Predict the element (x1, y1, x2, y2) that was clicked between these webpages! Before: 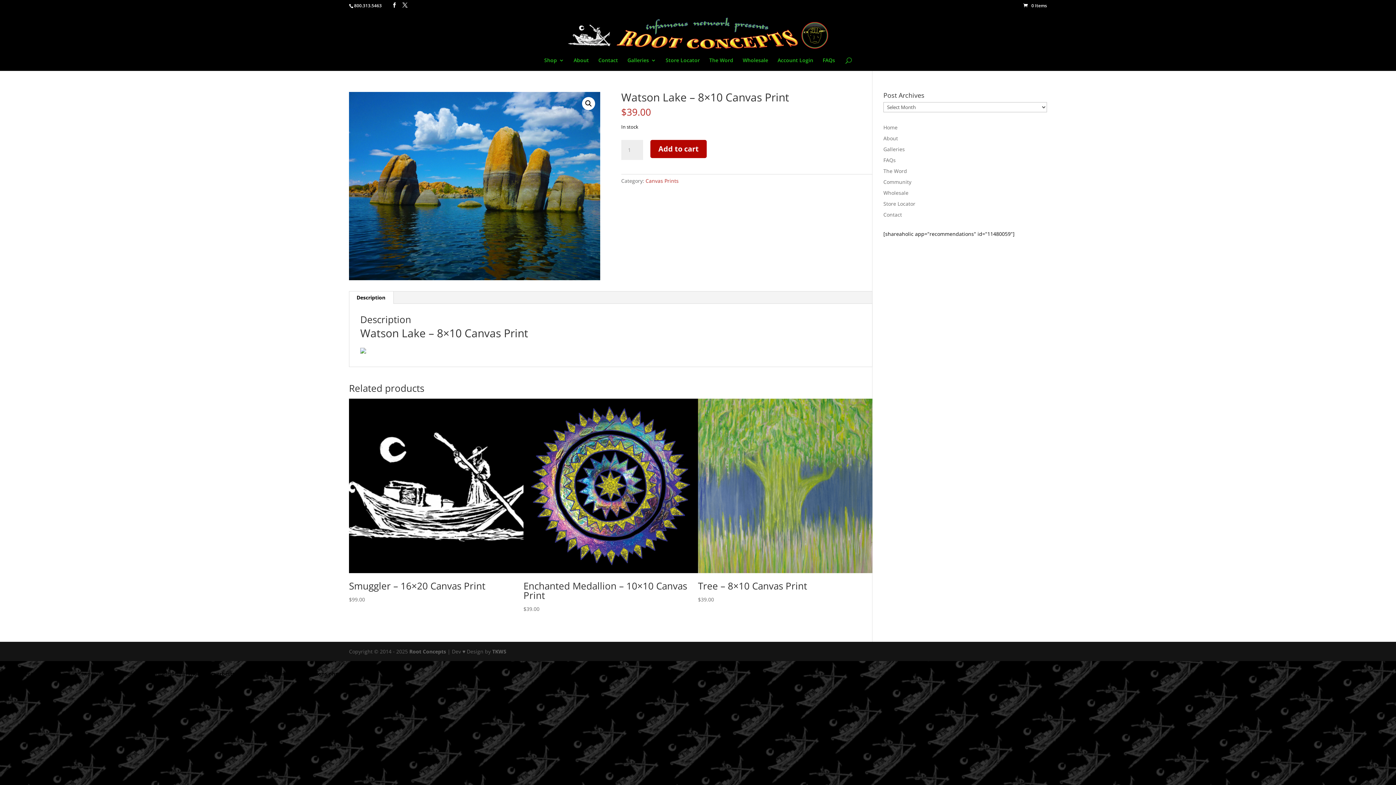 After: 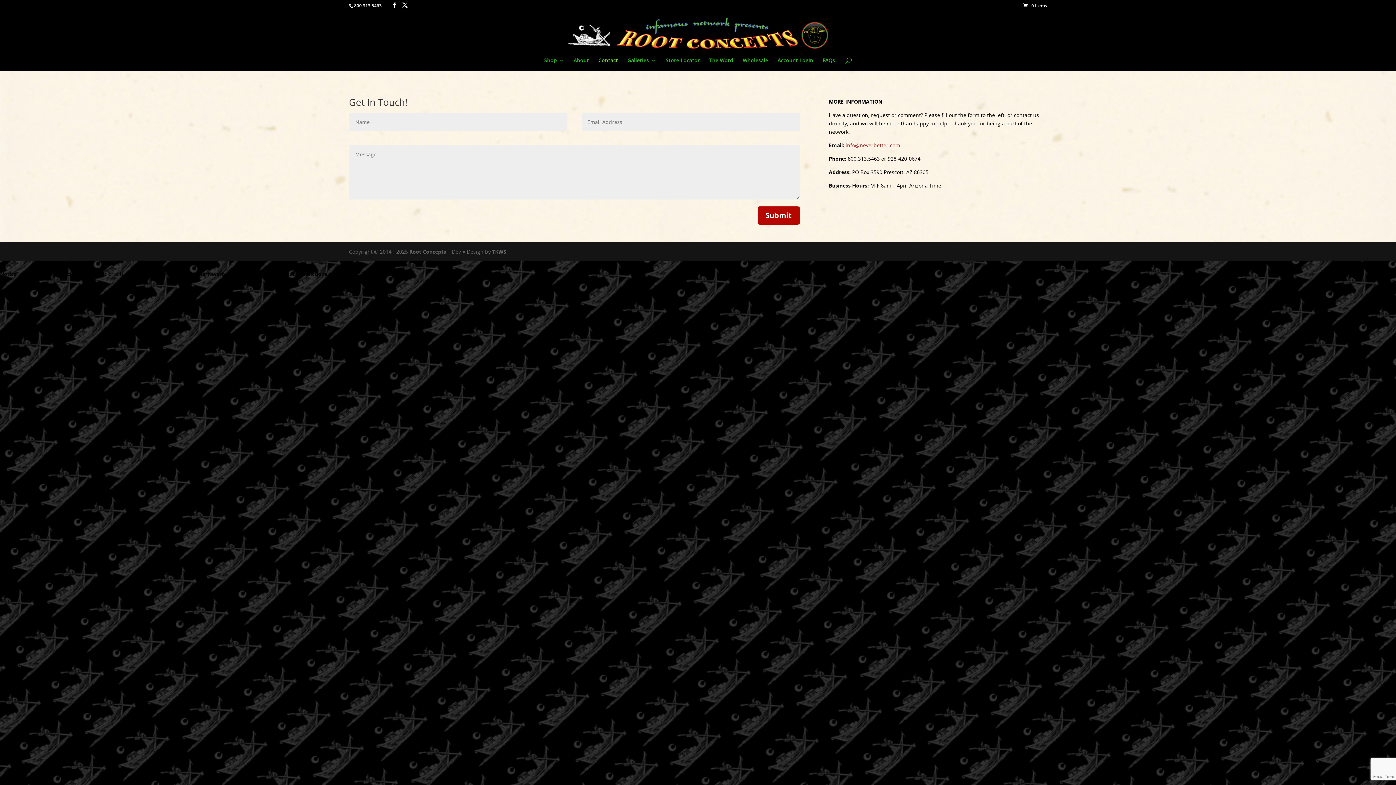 Action: label: Contact bbox: (598, 57, 618, 70)